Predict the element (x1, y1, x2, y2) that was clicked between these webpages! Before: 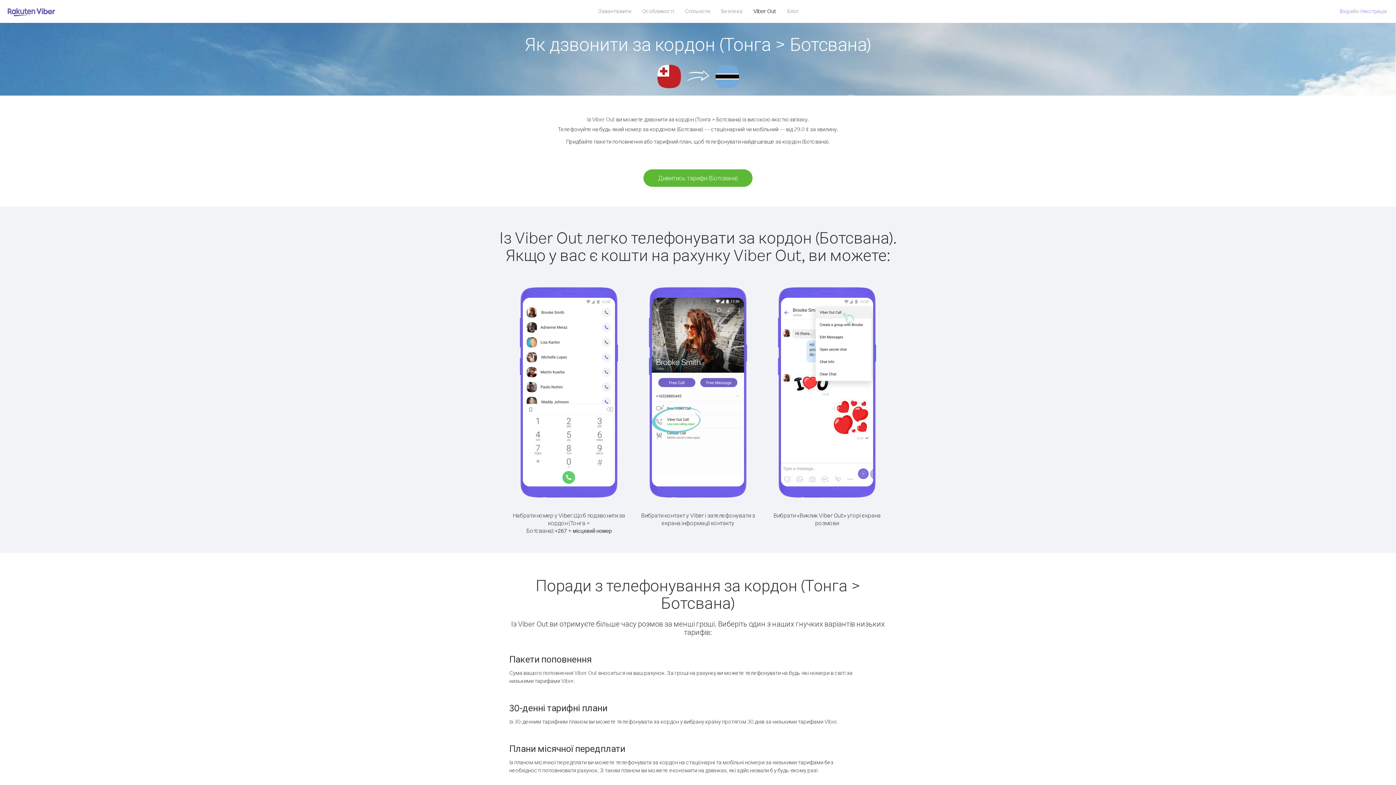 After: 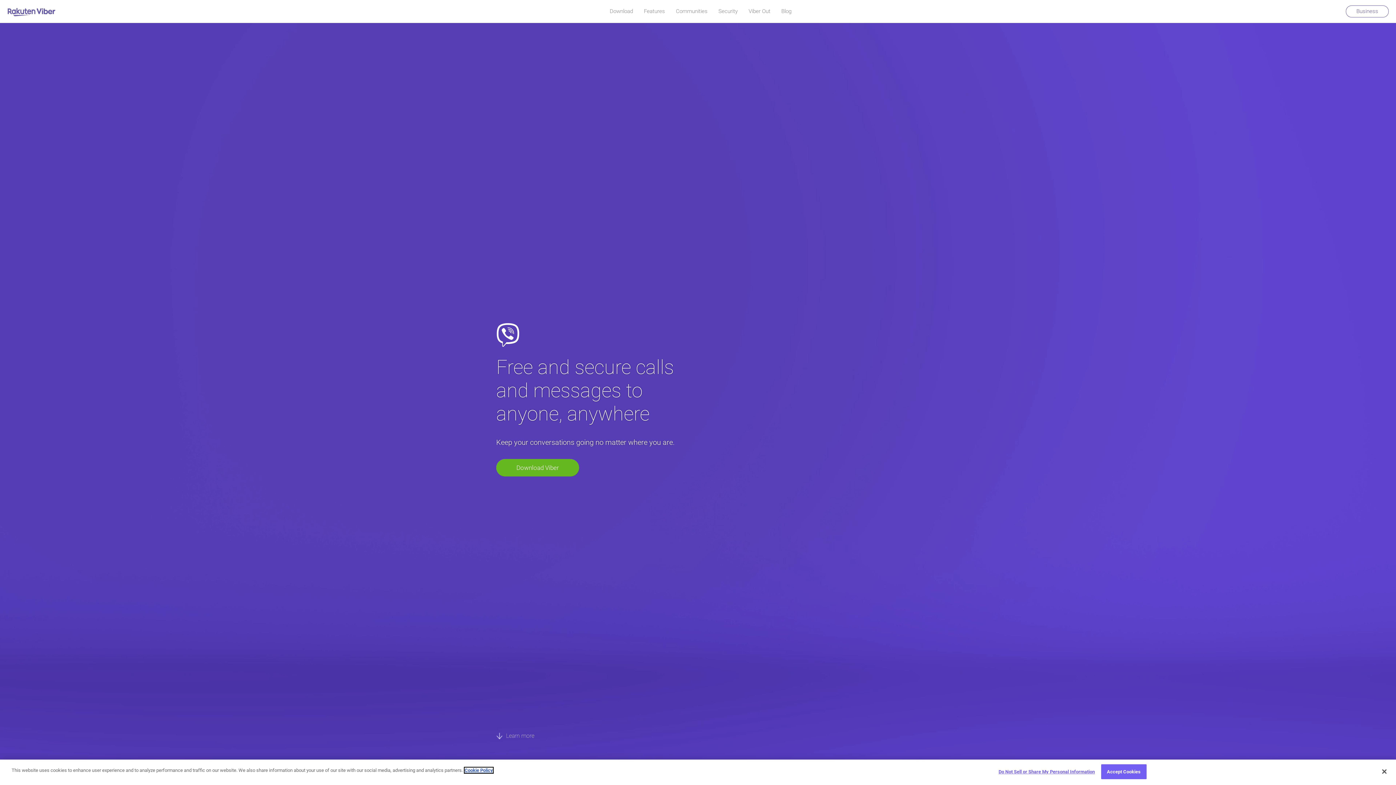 Action: bbox: (7, 6, 55, 17)